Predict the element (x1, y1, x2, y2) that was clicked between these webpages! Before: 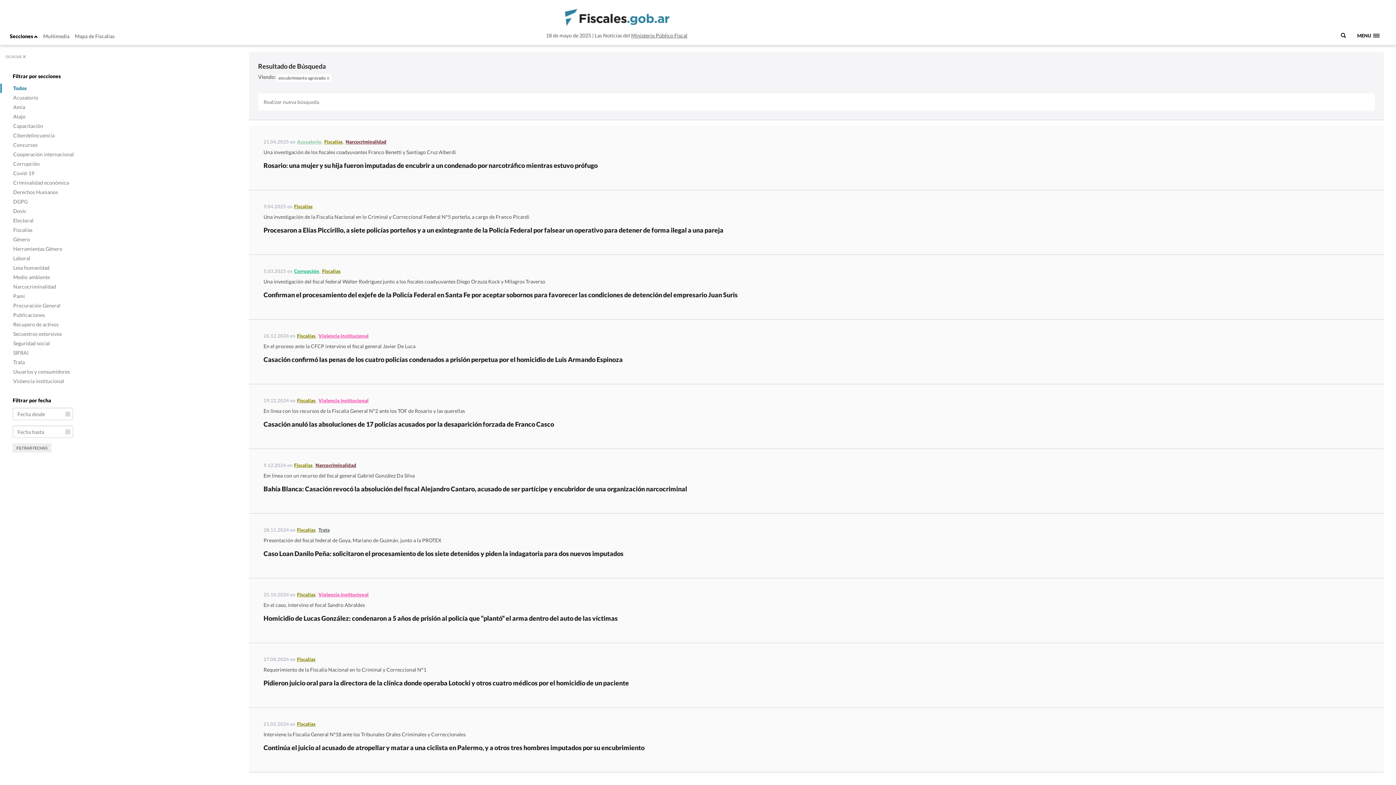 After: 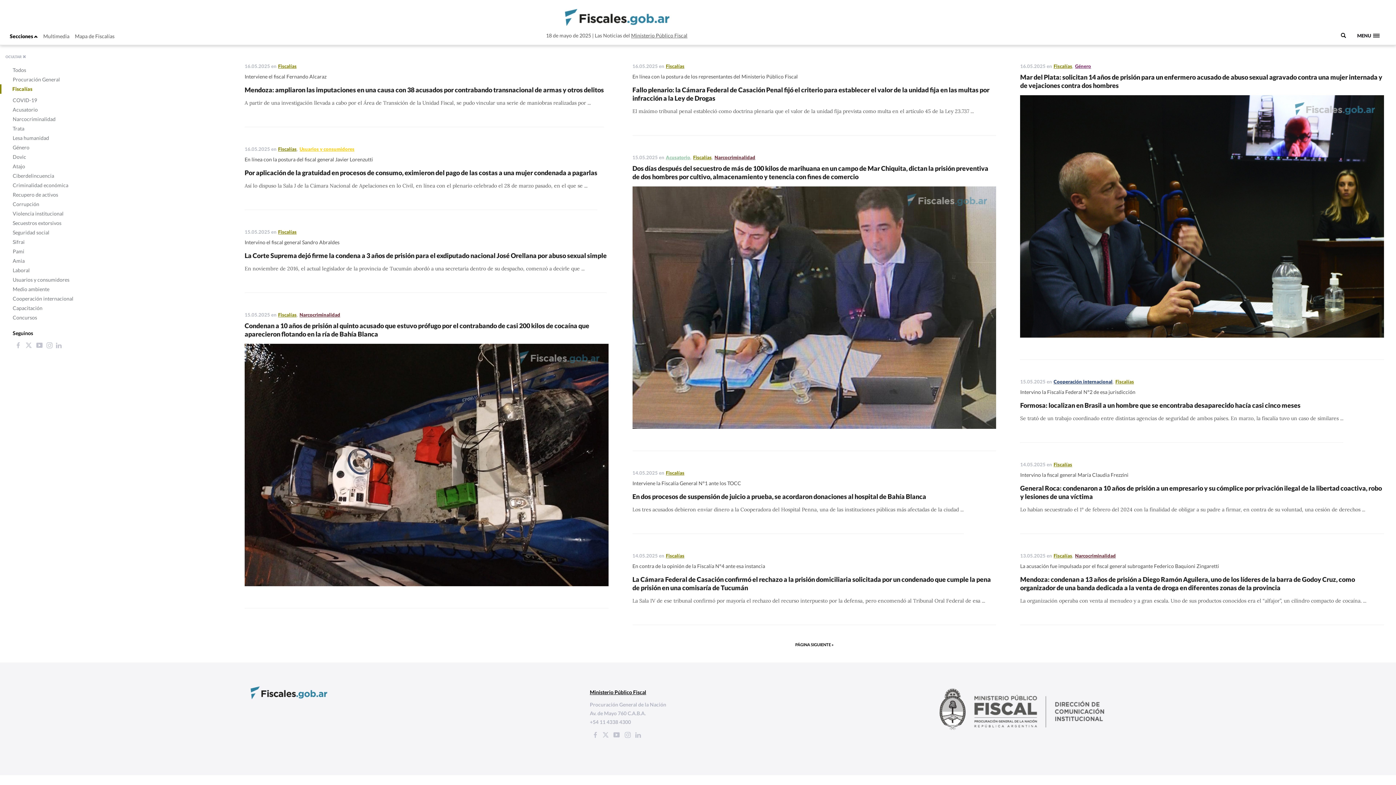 Action: label: Fiscalías bbox: (322, 140, 342, 148)